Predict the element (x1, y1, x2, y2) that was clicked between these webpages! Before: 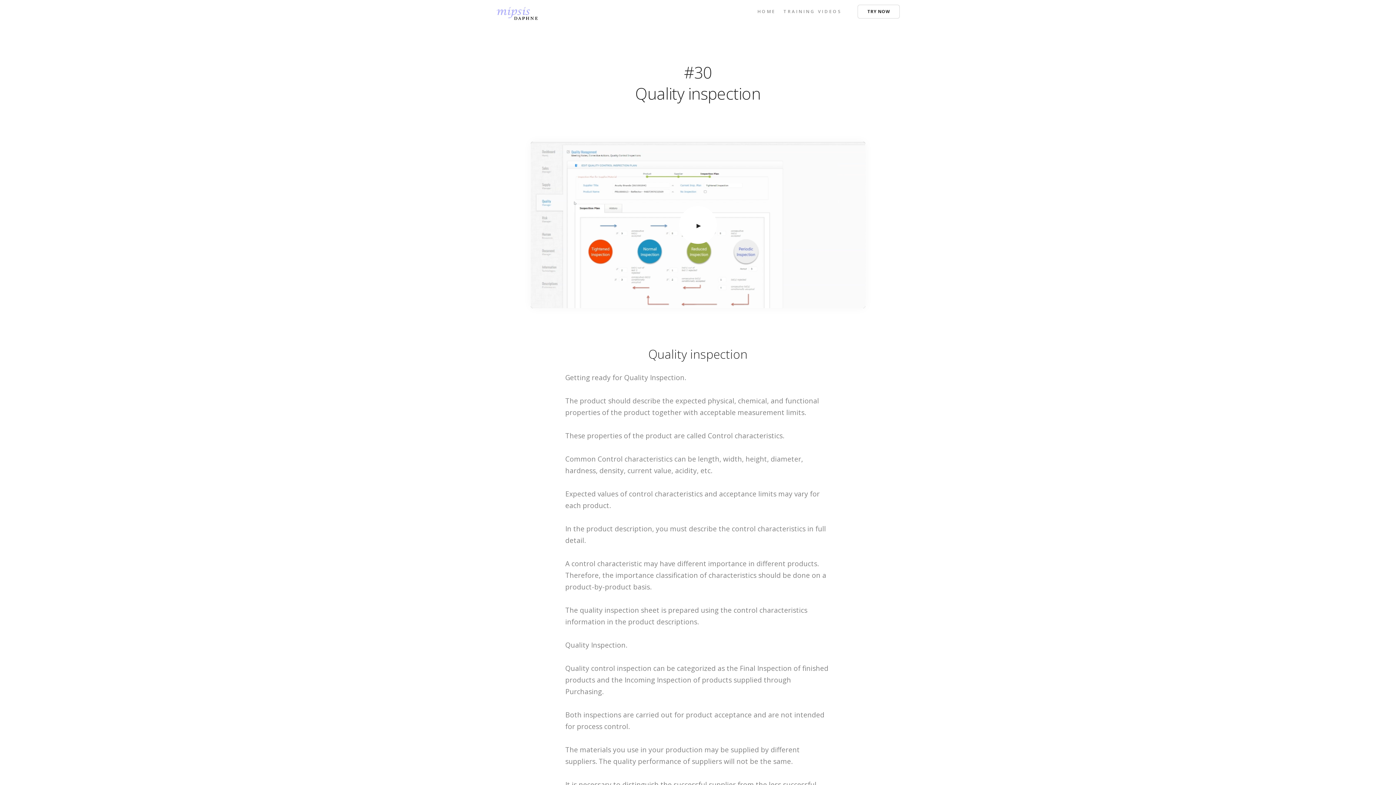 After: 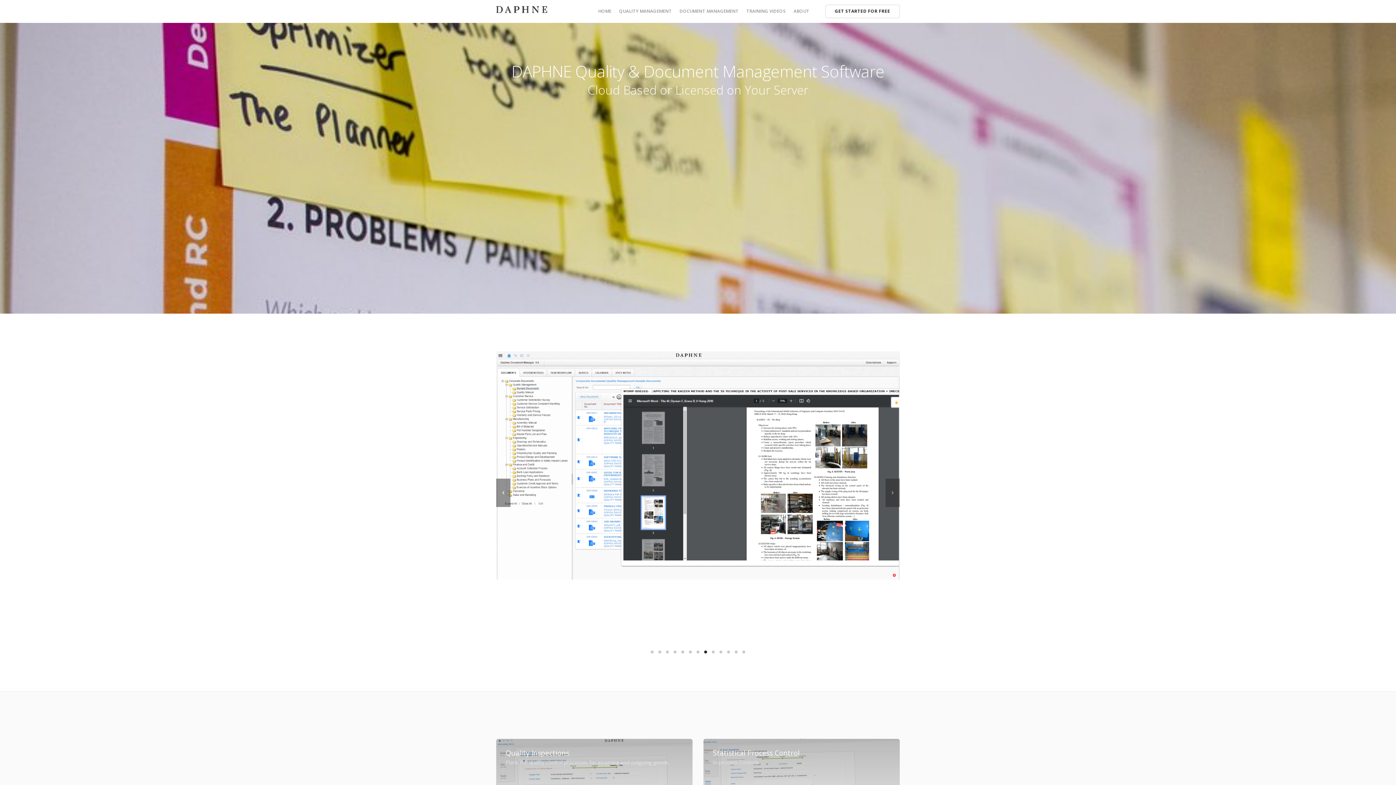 Action: bbox: (757, 8, 775, 14) label: HOME